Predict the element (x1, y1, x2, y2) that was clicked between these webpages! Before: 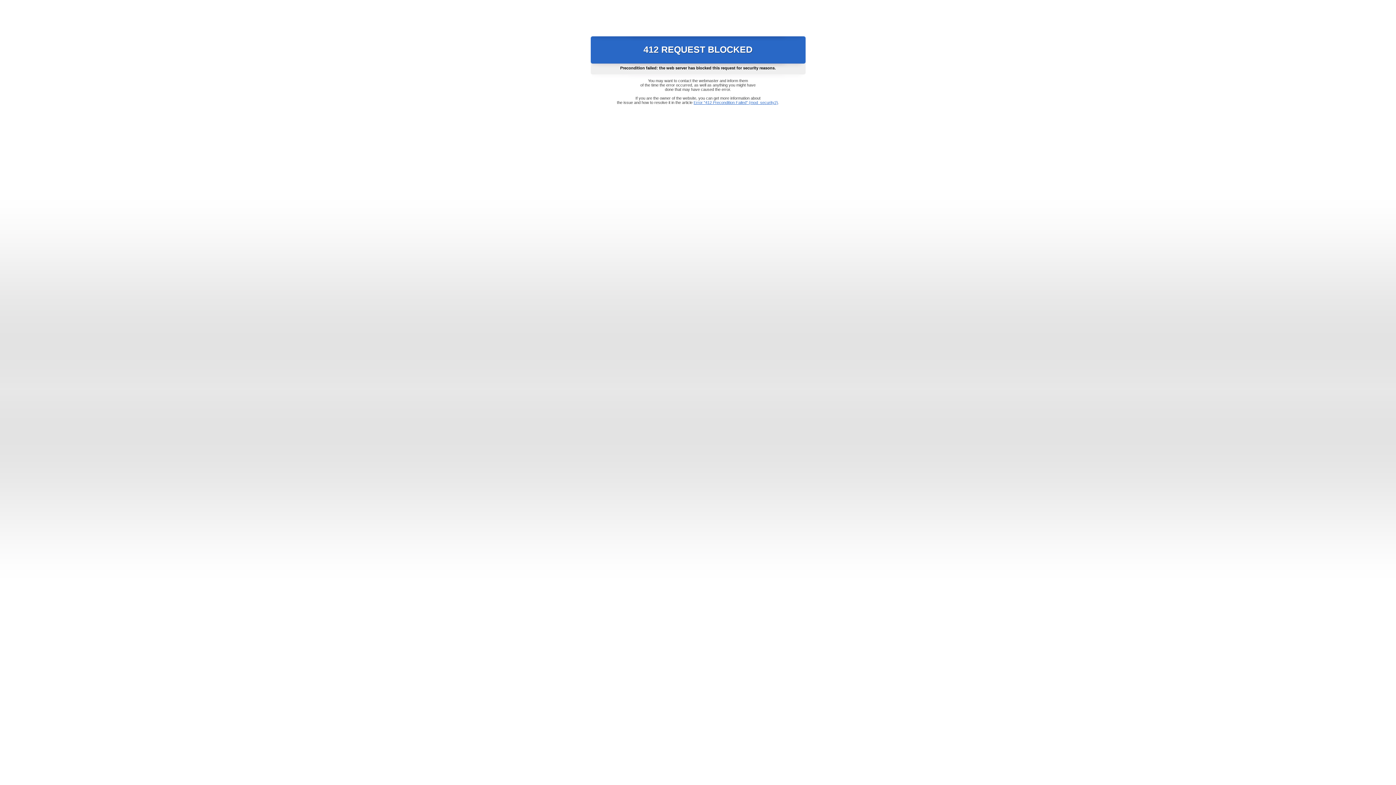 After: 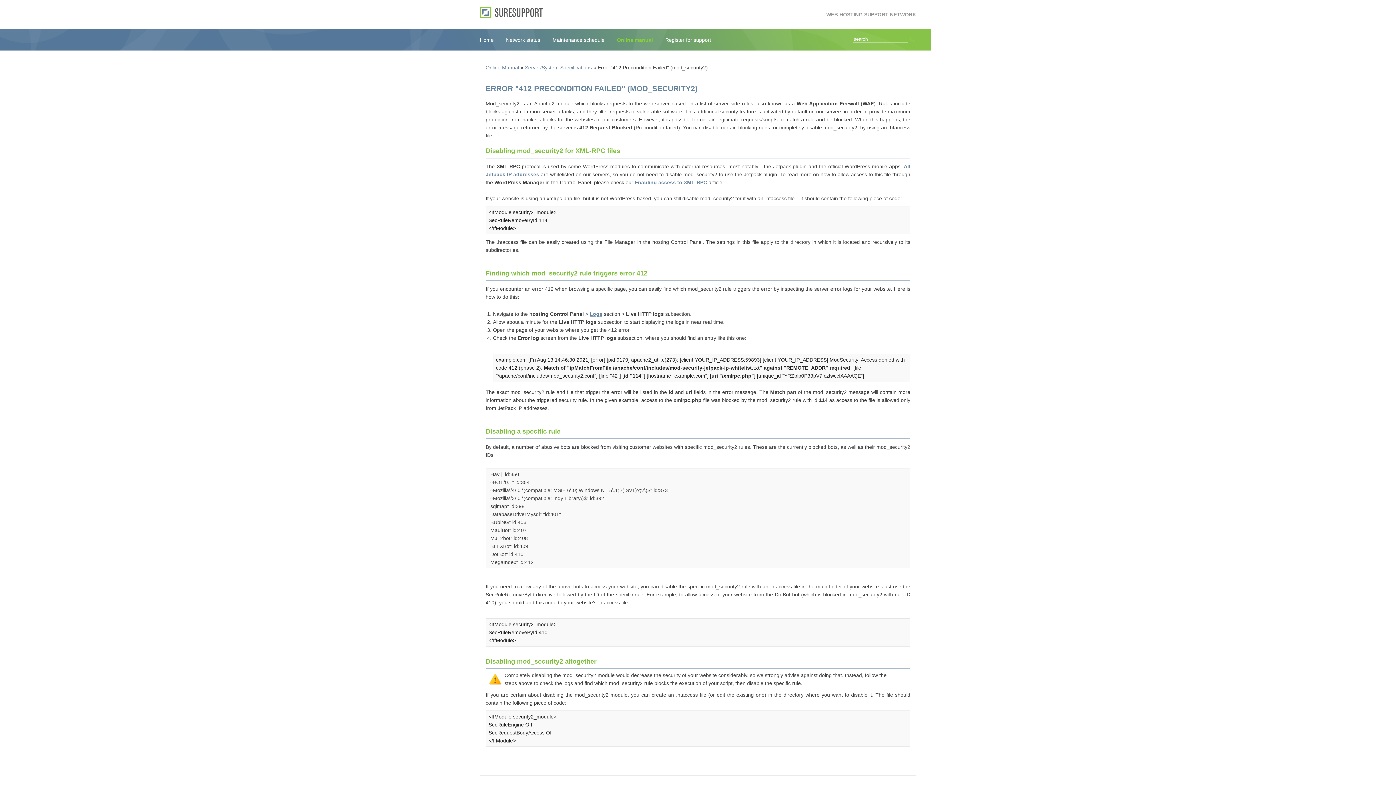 Action: bbox: (693, 100, 778, 104) label: Error "412 Precondition Failed" (mod_security2)